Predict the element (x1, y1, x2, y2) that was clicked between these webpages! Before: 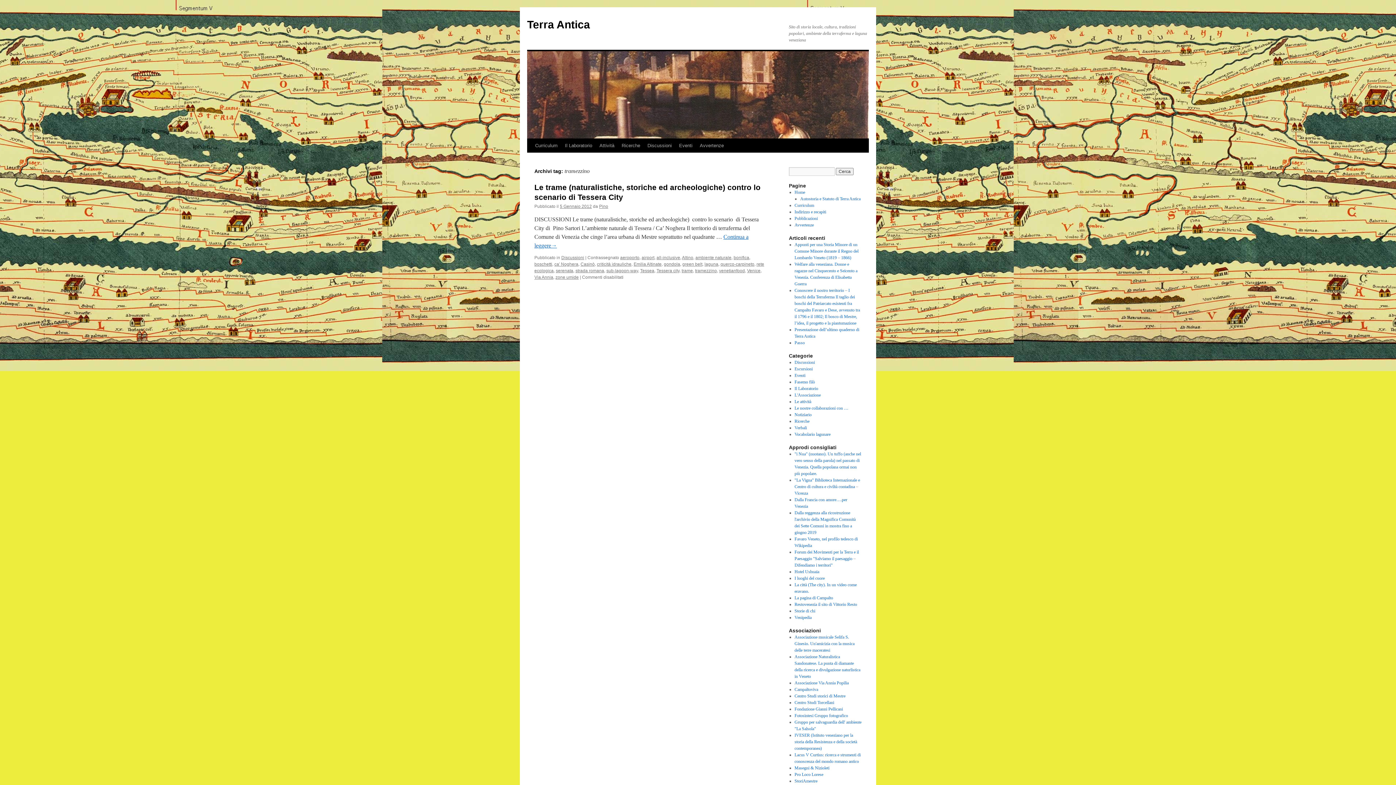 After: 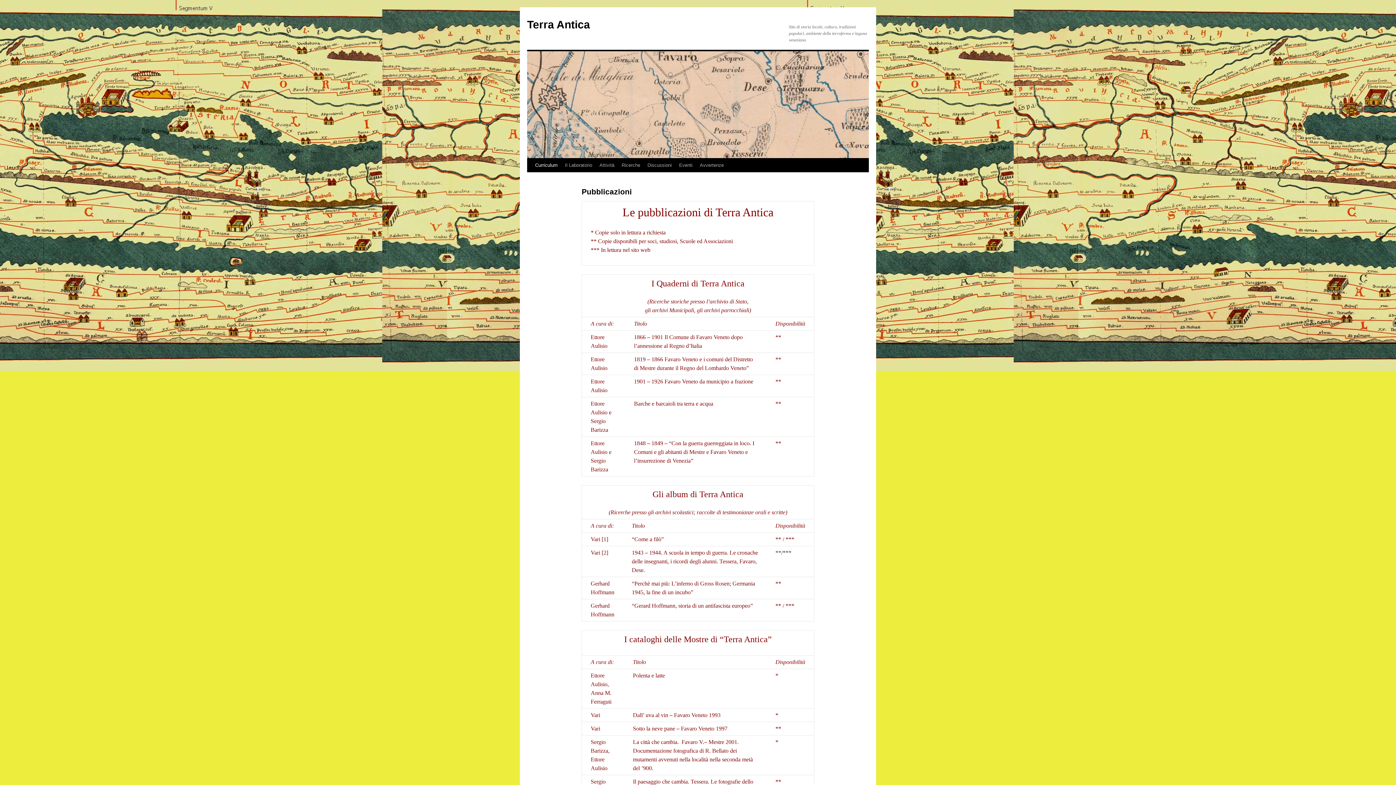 Action: label: Pubblicazioni bbox: (794, 216, 818, 221)